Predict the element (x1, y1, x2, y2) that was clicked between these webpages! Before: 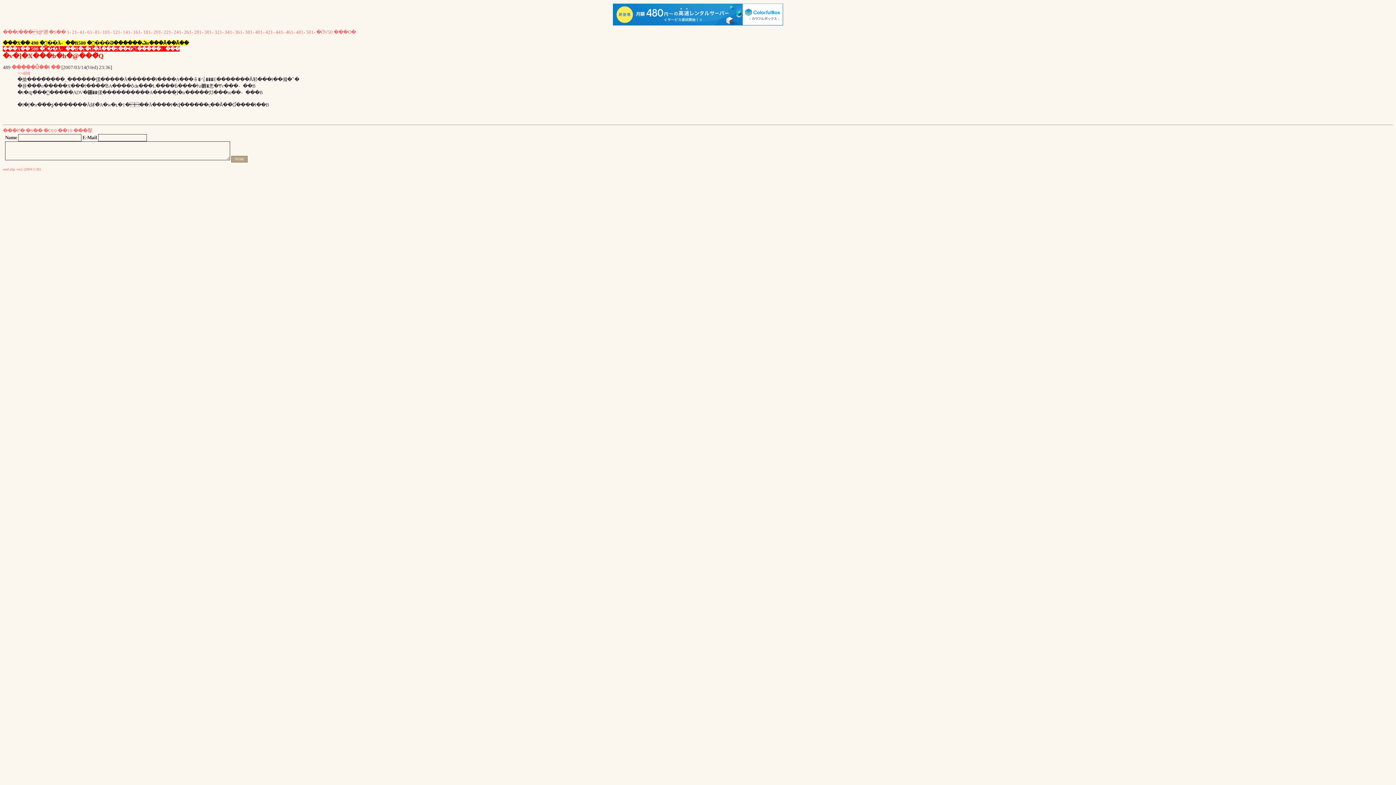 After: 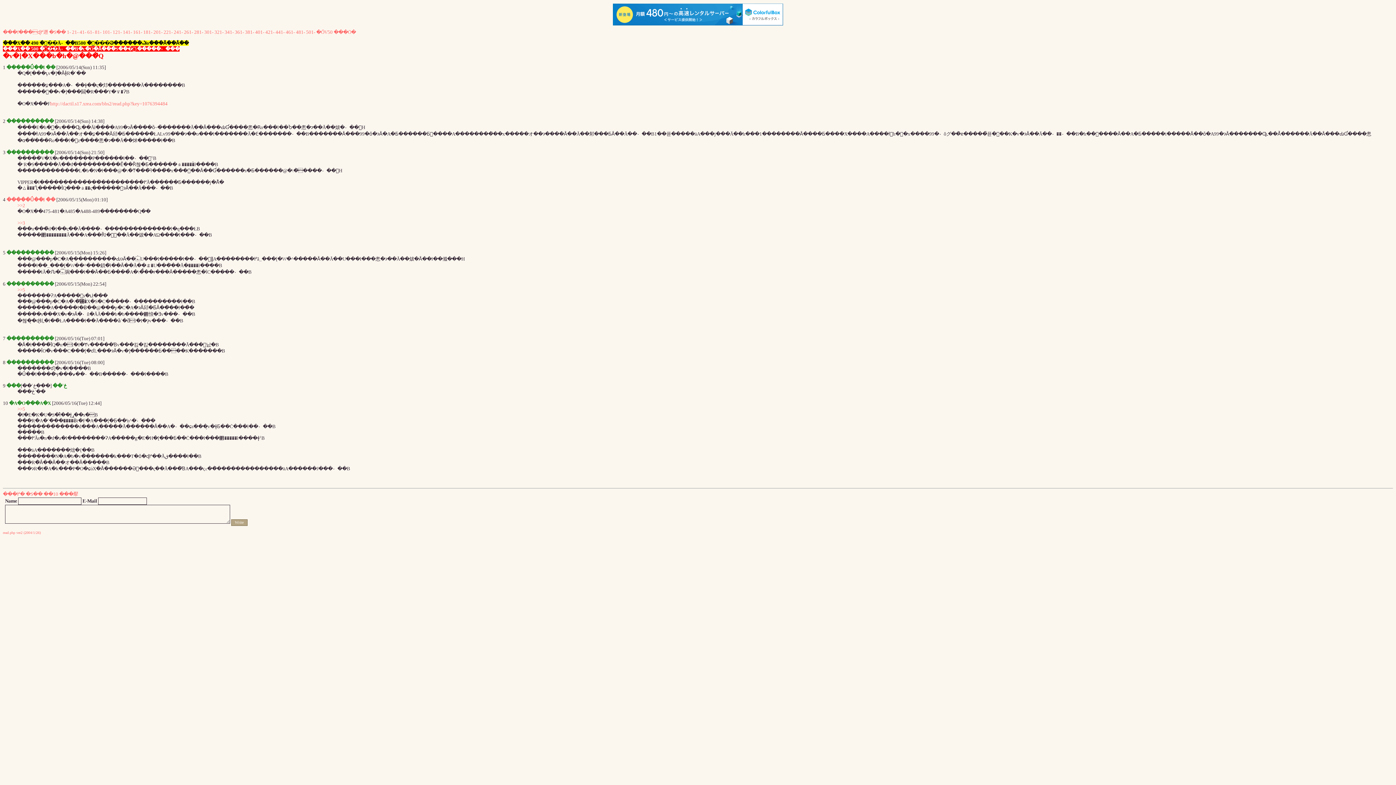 Action: label: �S�� bbox: (49, 29, 65, 34)